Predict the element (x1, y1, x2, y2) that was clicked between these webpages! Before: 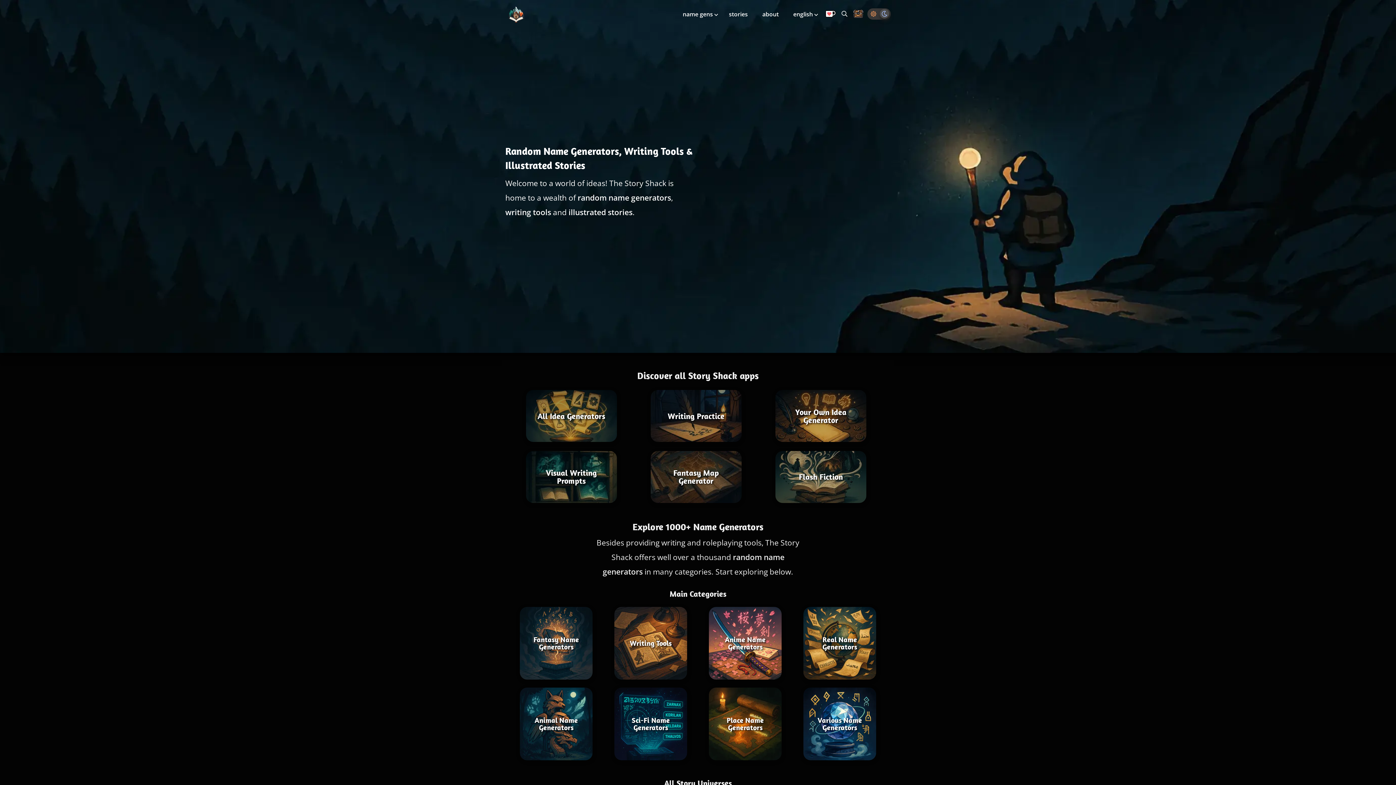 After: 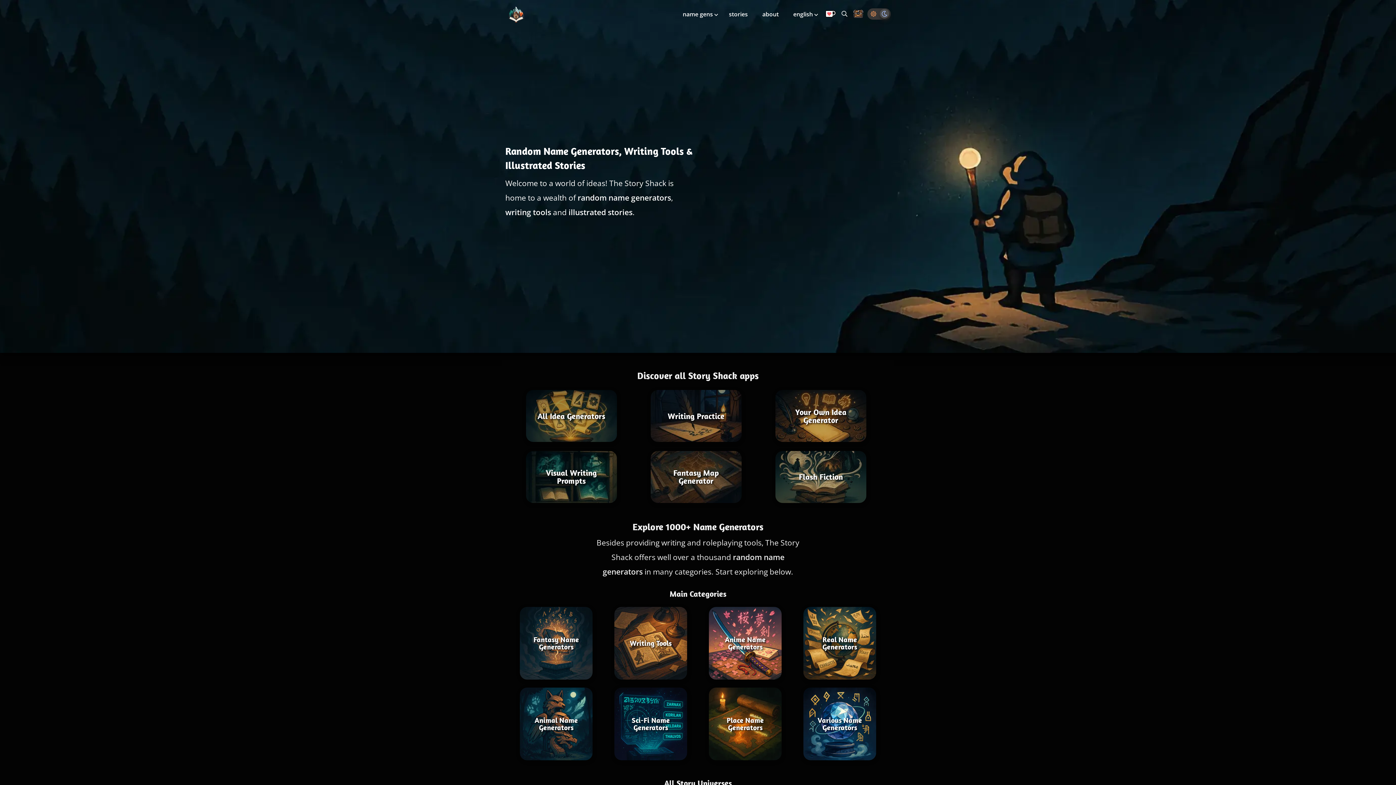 Action: bbox: (793, 10, 814, 18) label: english 